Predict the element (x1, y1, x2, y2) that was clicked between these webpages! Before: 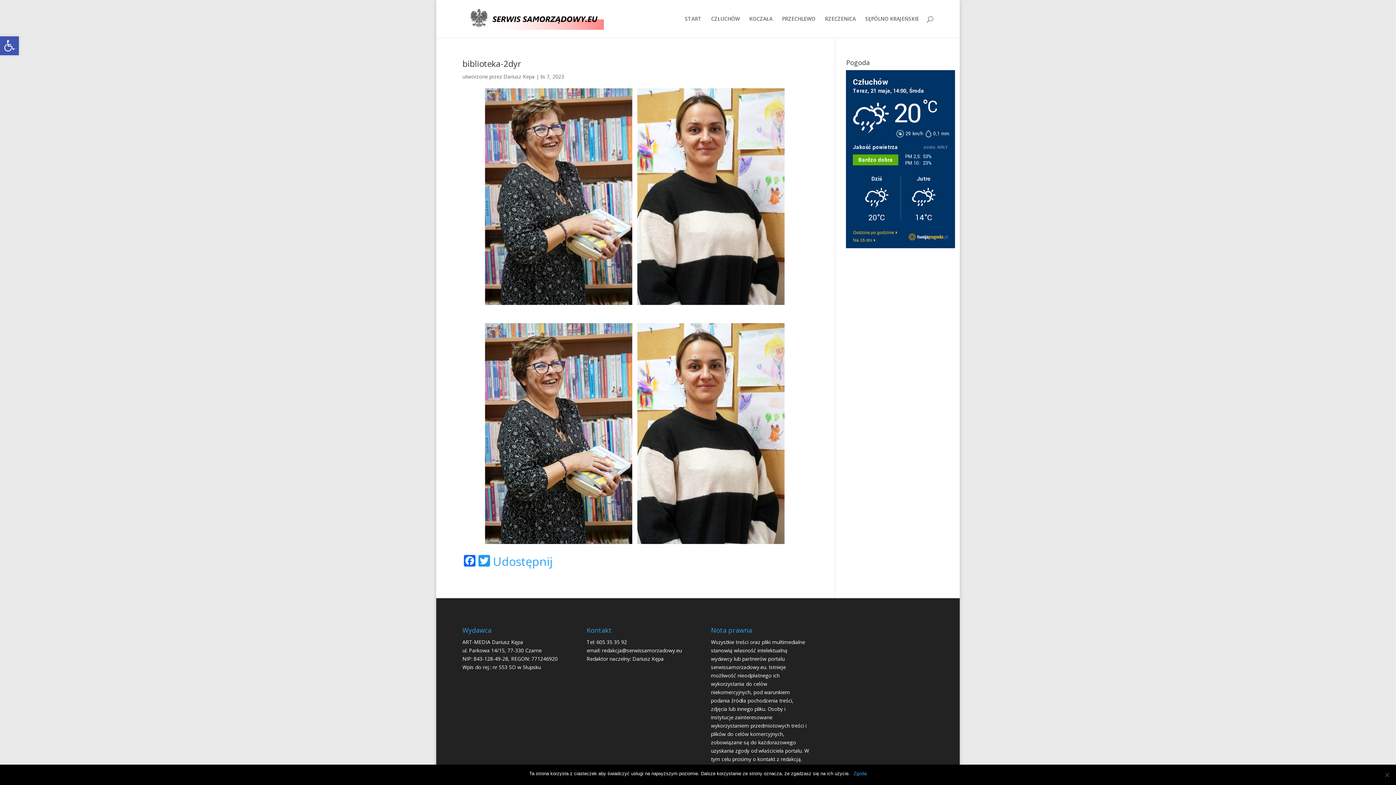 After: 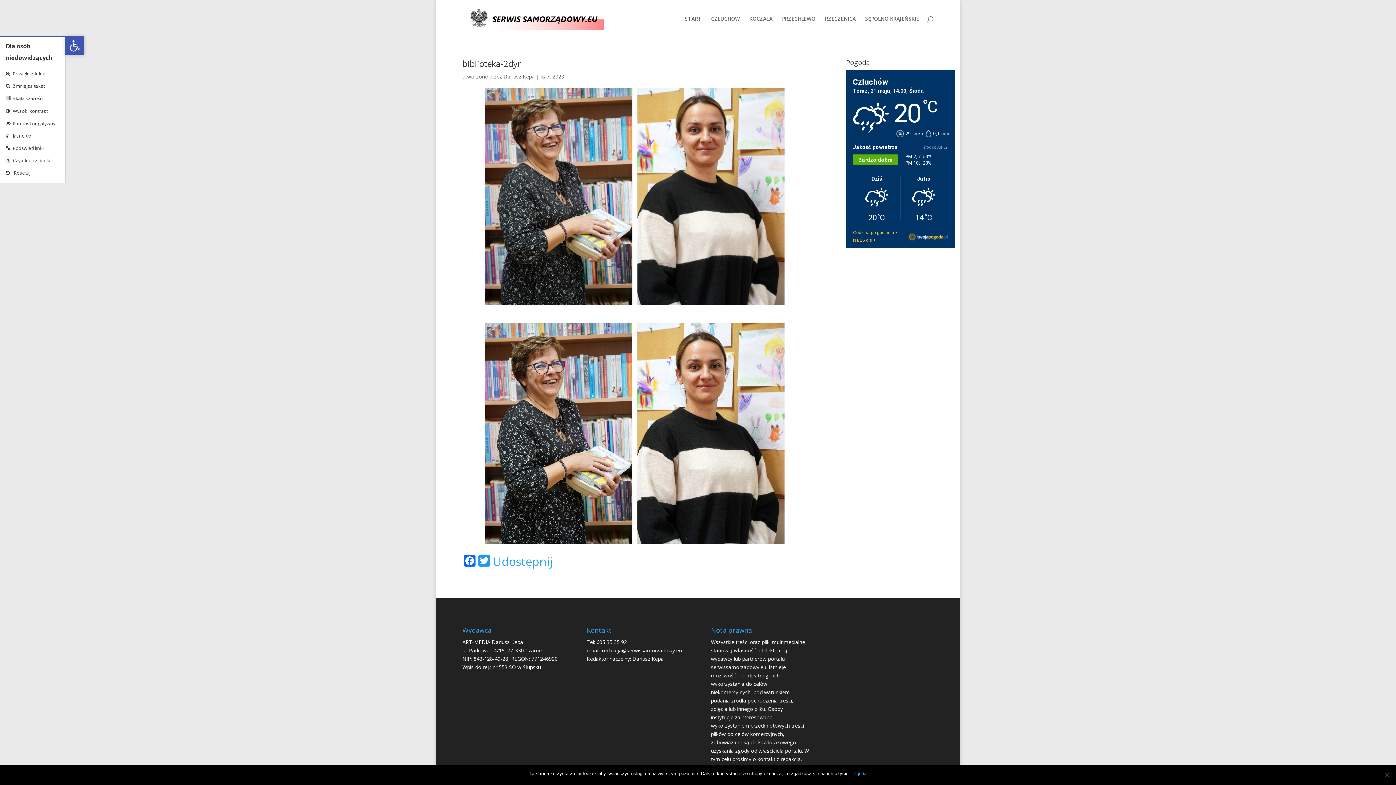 Action: label: Otwórz pasek narzędzi bbox: (0, 36, 18, 55)